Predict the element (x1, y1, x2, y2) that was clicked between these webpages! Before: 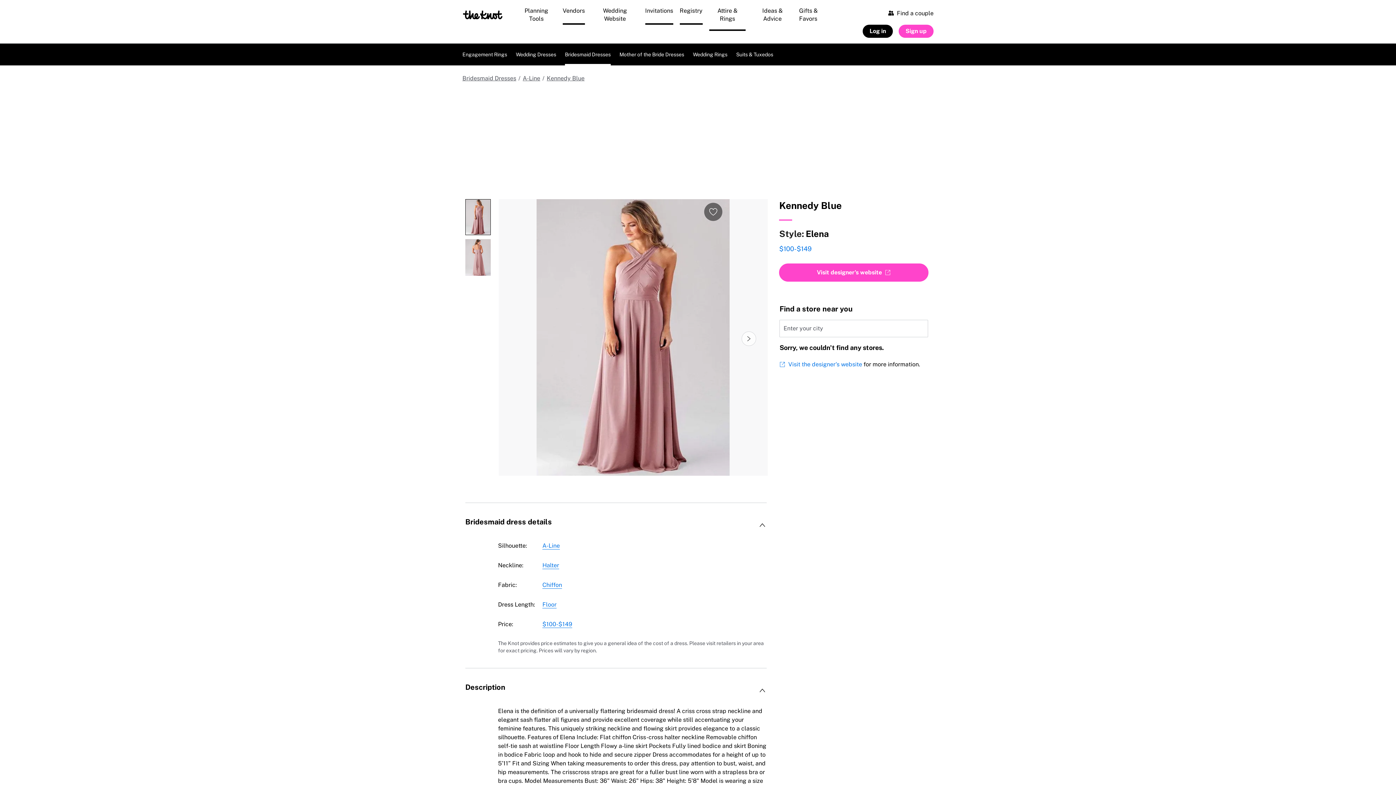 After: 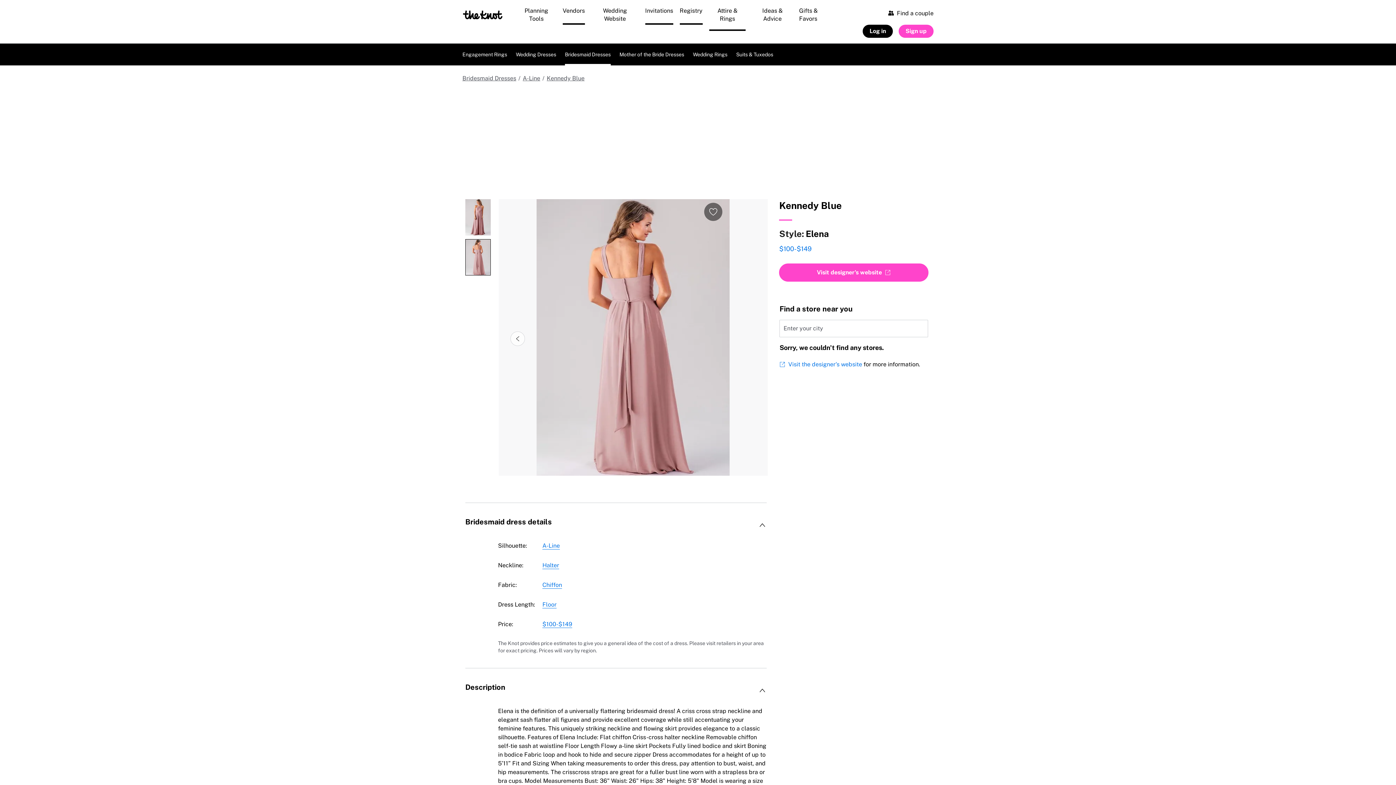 Action: label: See next carousel image bbox: (741, 331, 756, 346)